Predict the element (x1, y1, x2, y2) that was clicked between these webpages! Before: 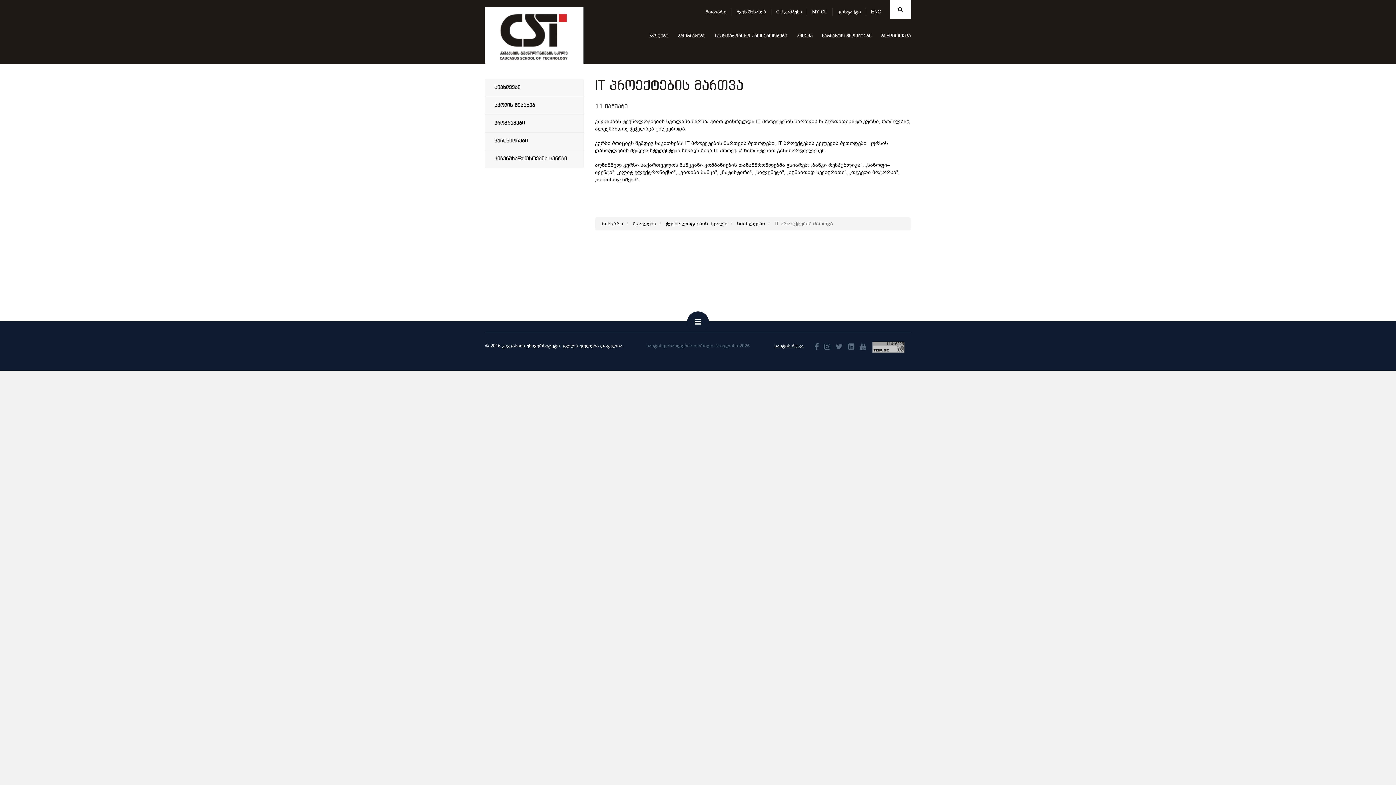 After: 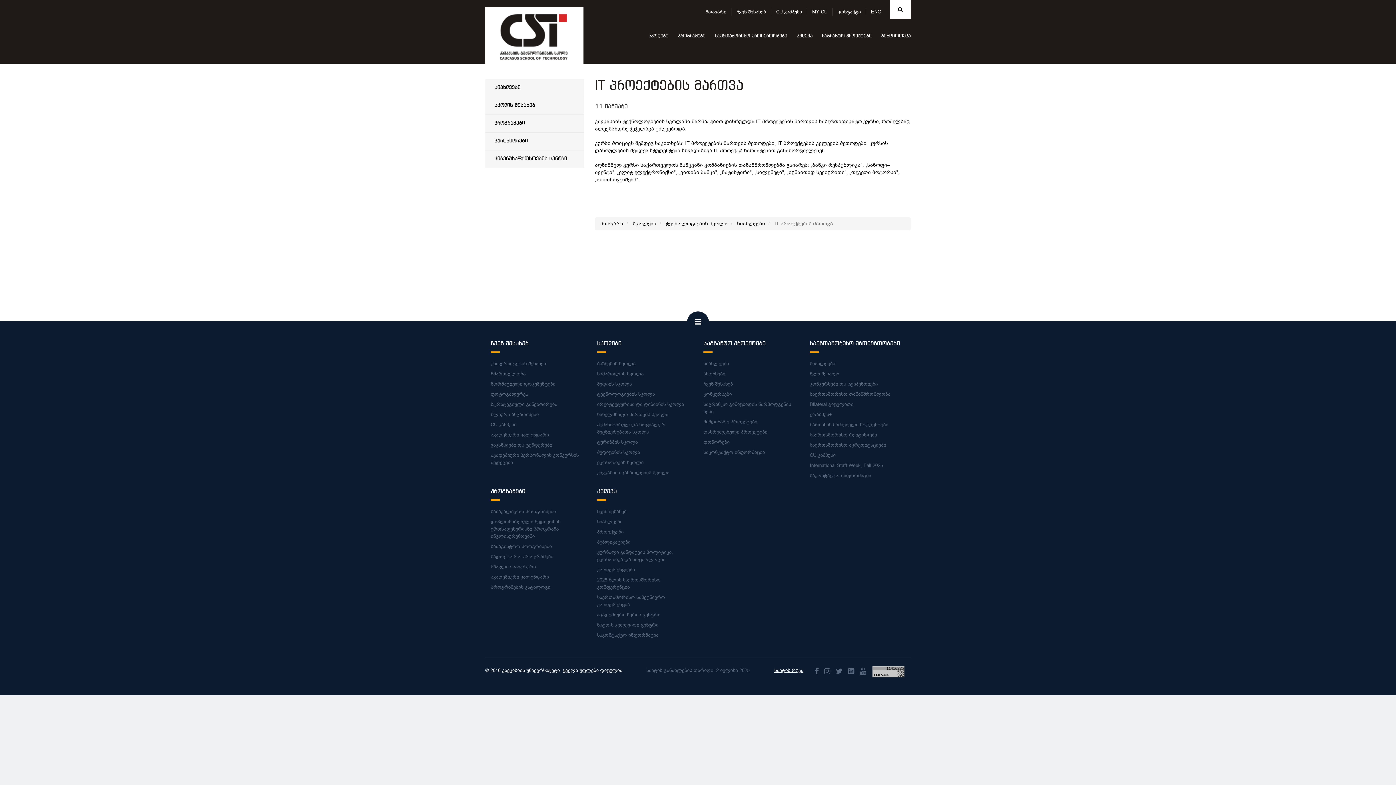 Action: bbox: (687, 311, 709, 332)